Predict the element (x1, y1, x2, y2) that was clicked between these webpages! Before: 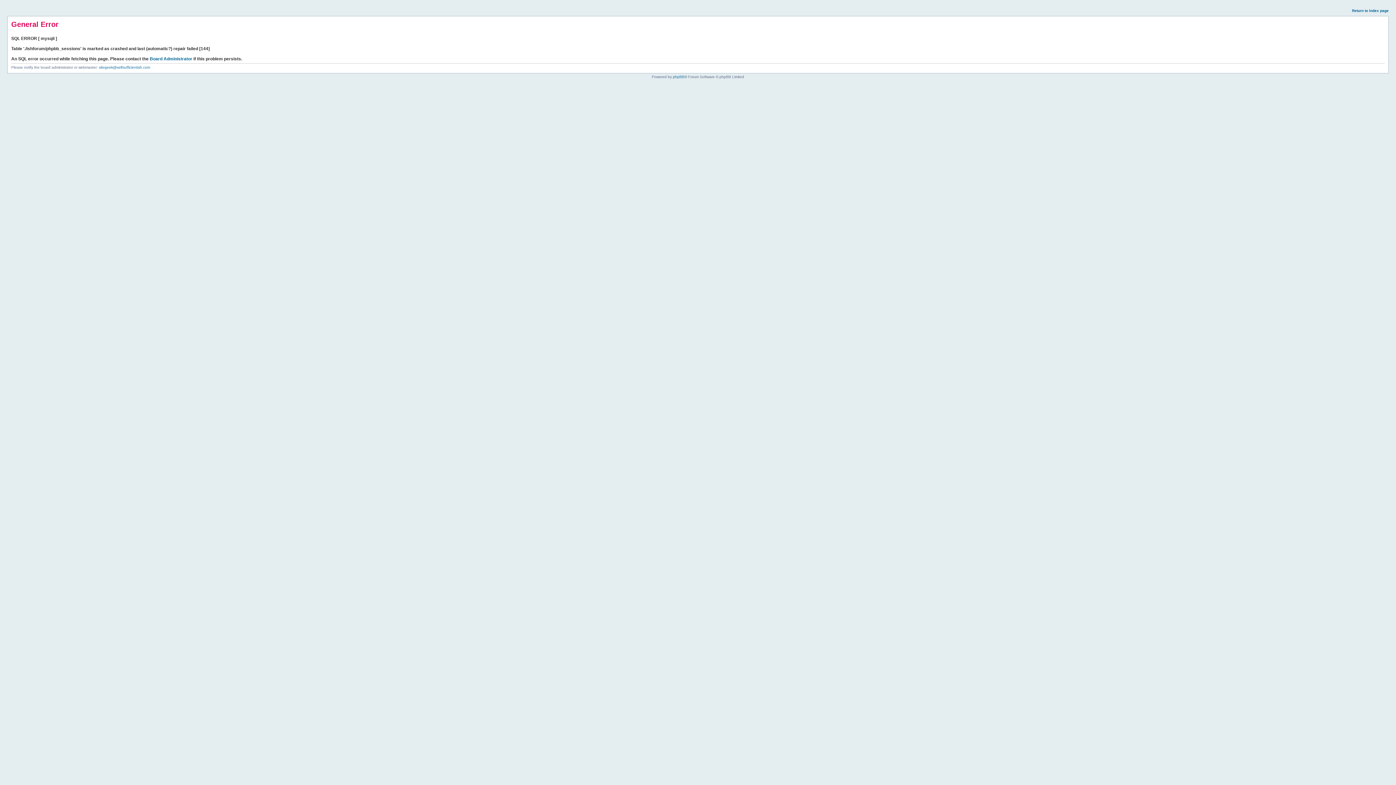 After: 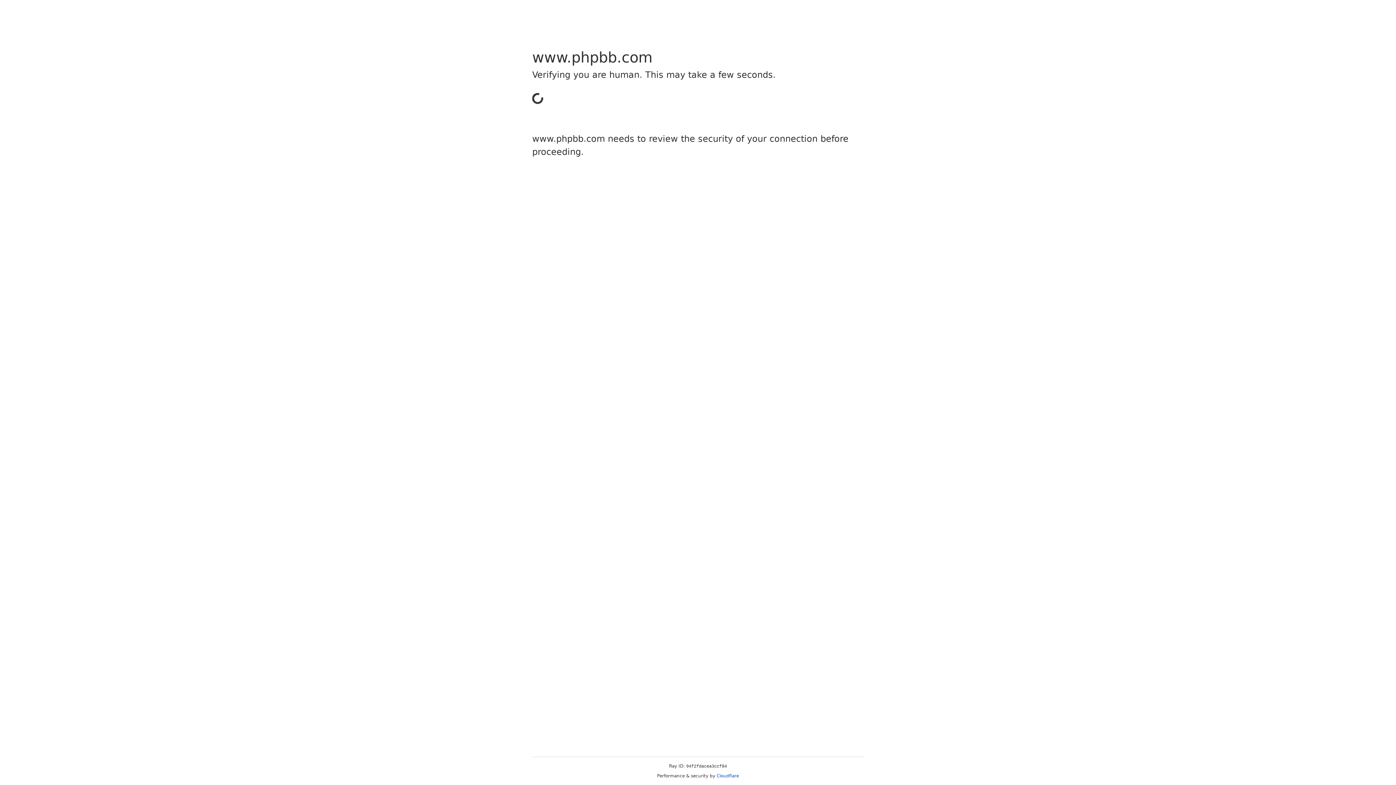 Action: bbox: (673, 74, 684, 78) label: phpBB